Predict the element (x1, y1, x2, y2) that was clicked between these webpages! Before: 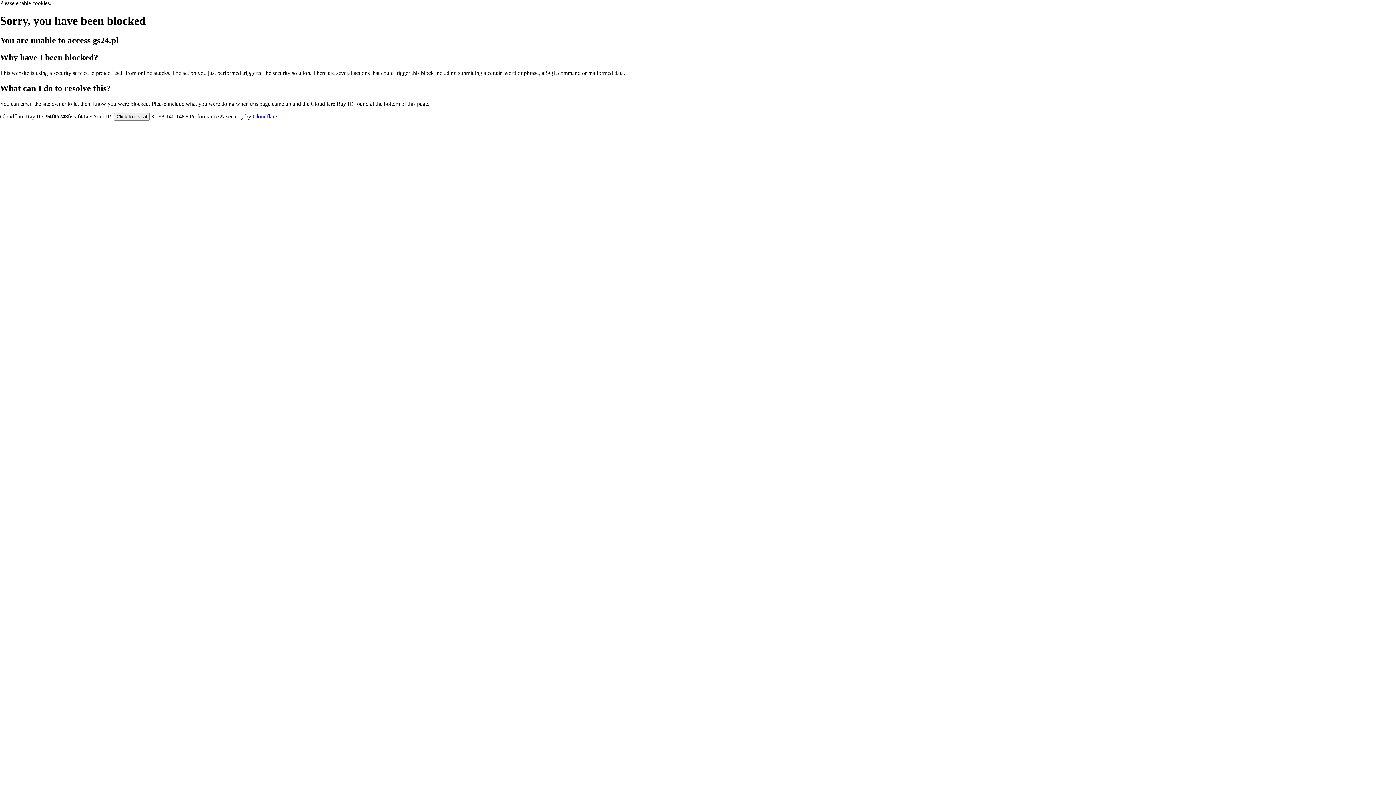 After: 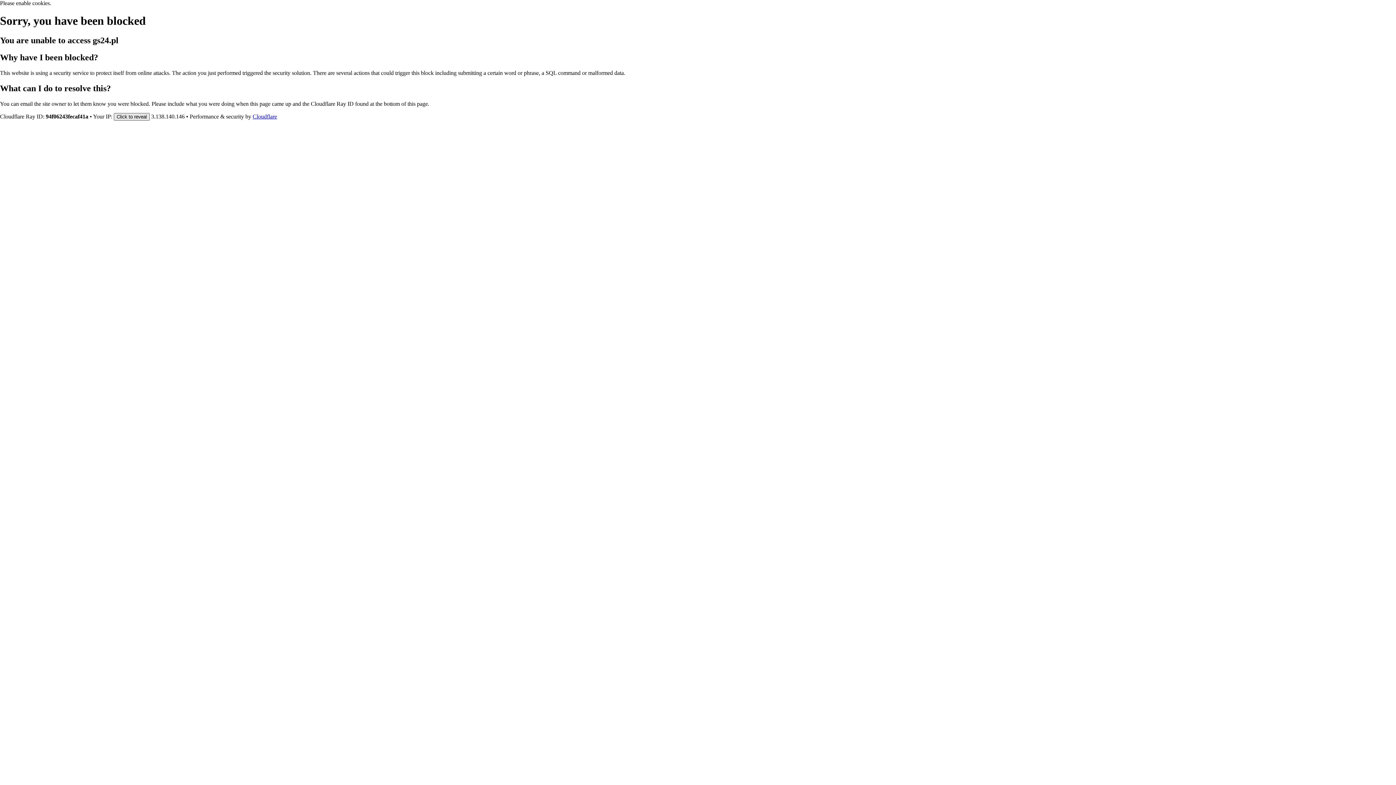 Action: bbox: (113, 112, 149, 120) label: Click to reveal